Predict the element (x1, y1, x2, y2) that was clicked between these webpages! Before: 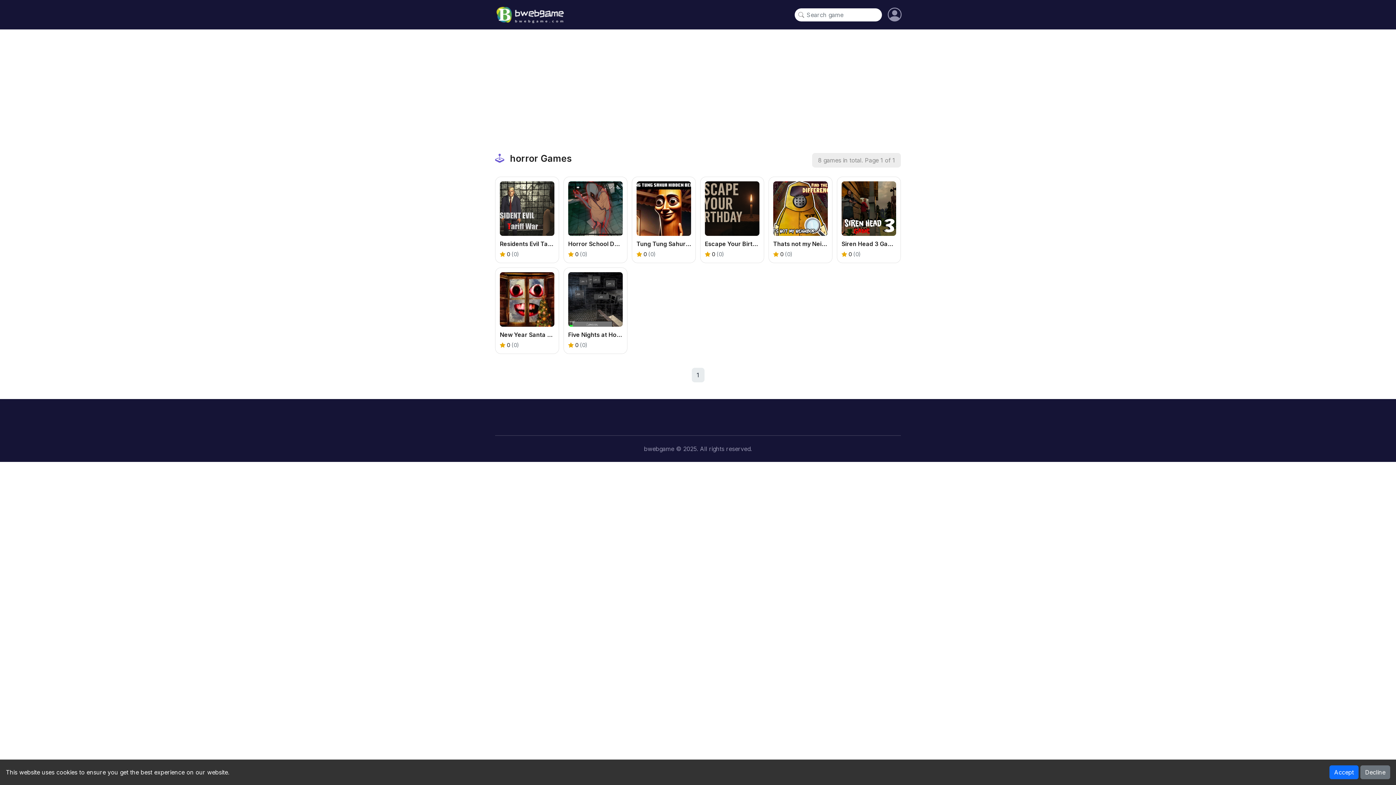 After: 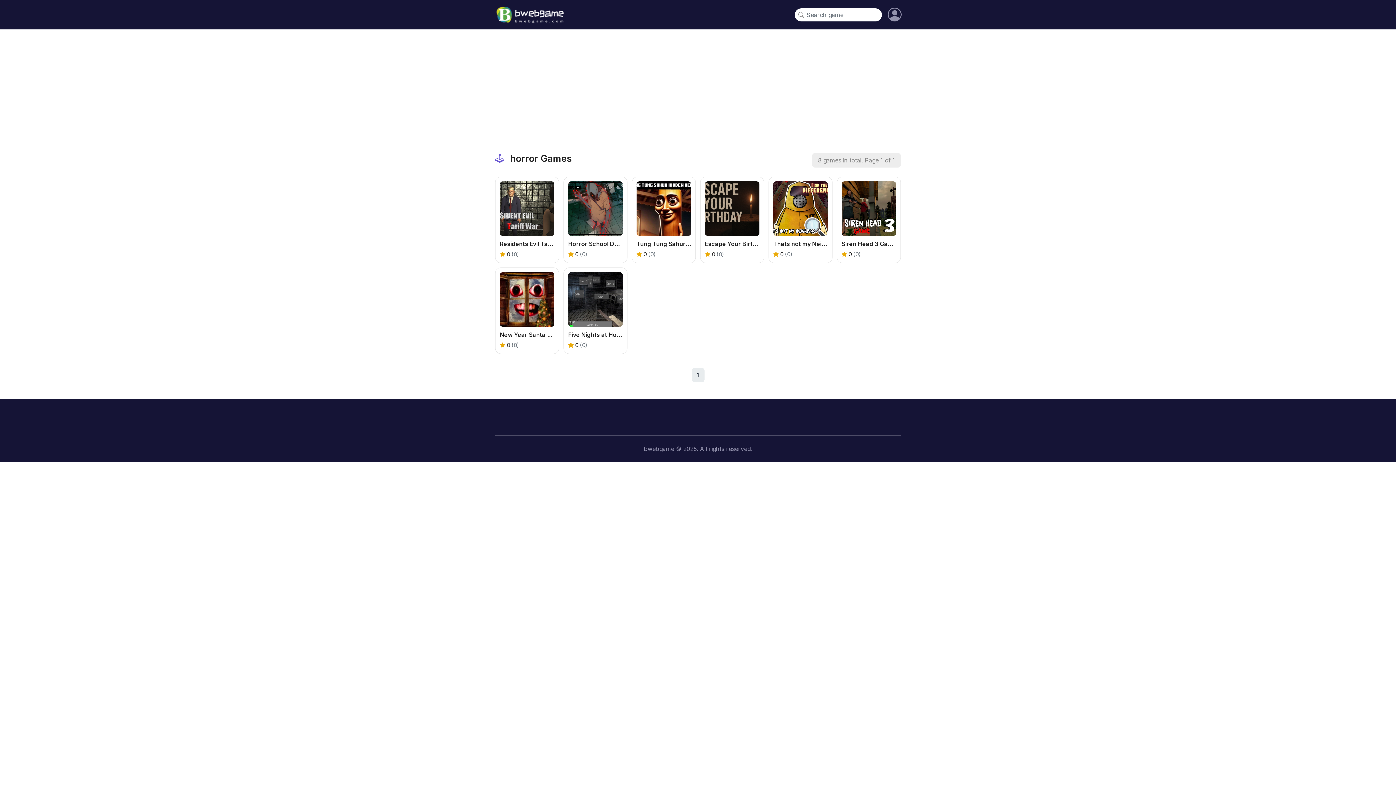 Action: bbox: (1360, 765, 1390, 779) label: Decline